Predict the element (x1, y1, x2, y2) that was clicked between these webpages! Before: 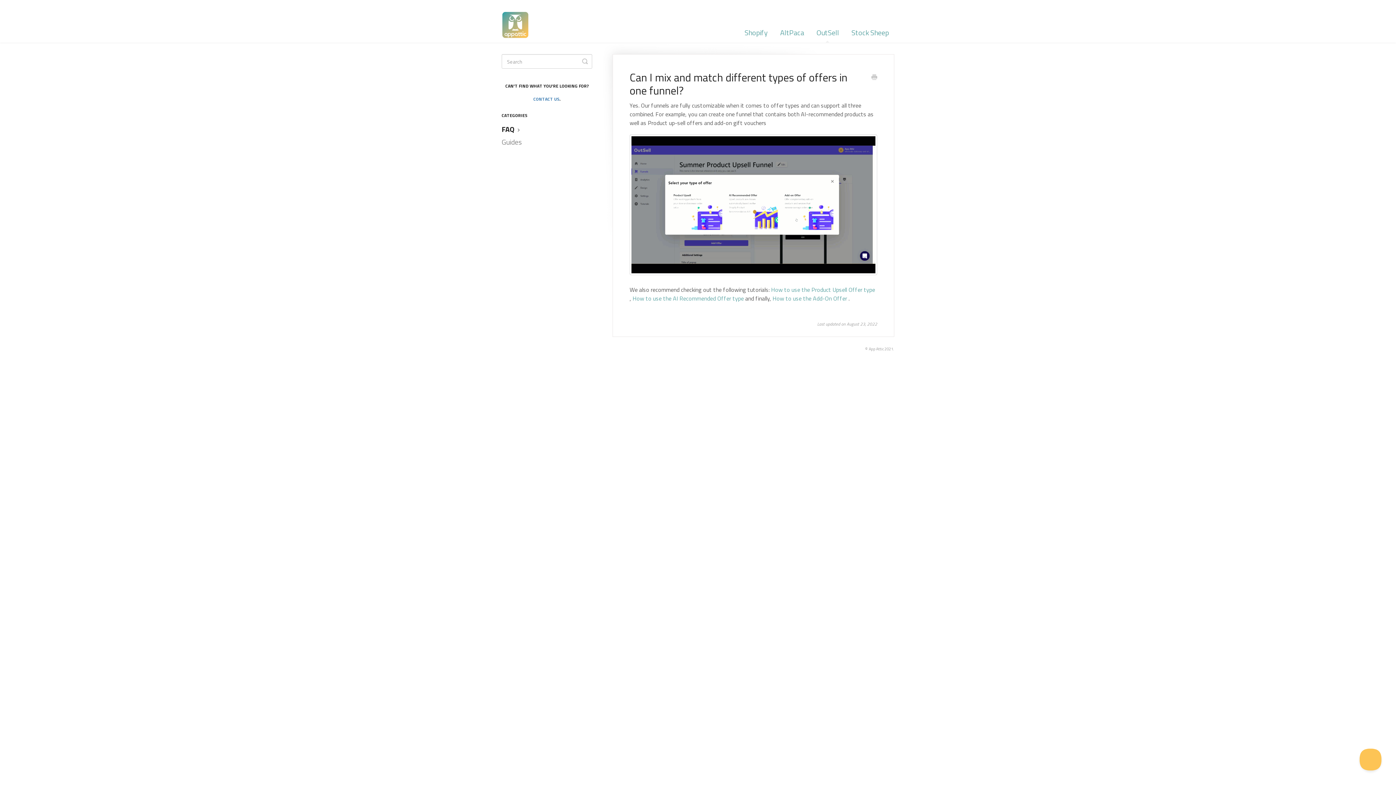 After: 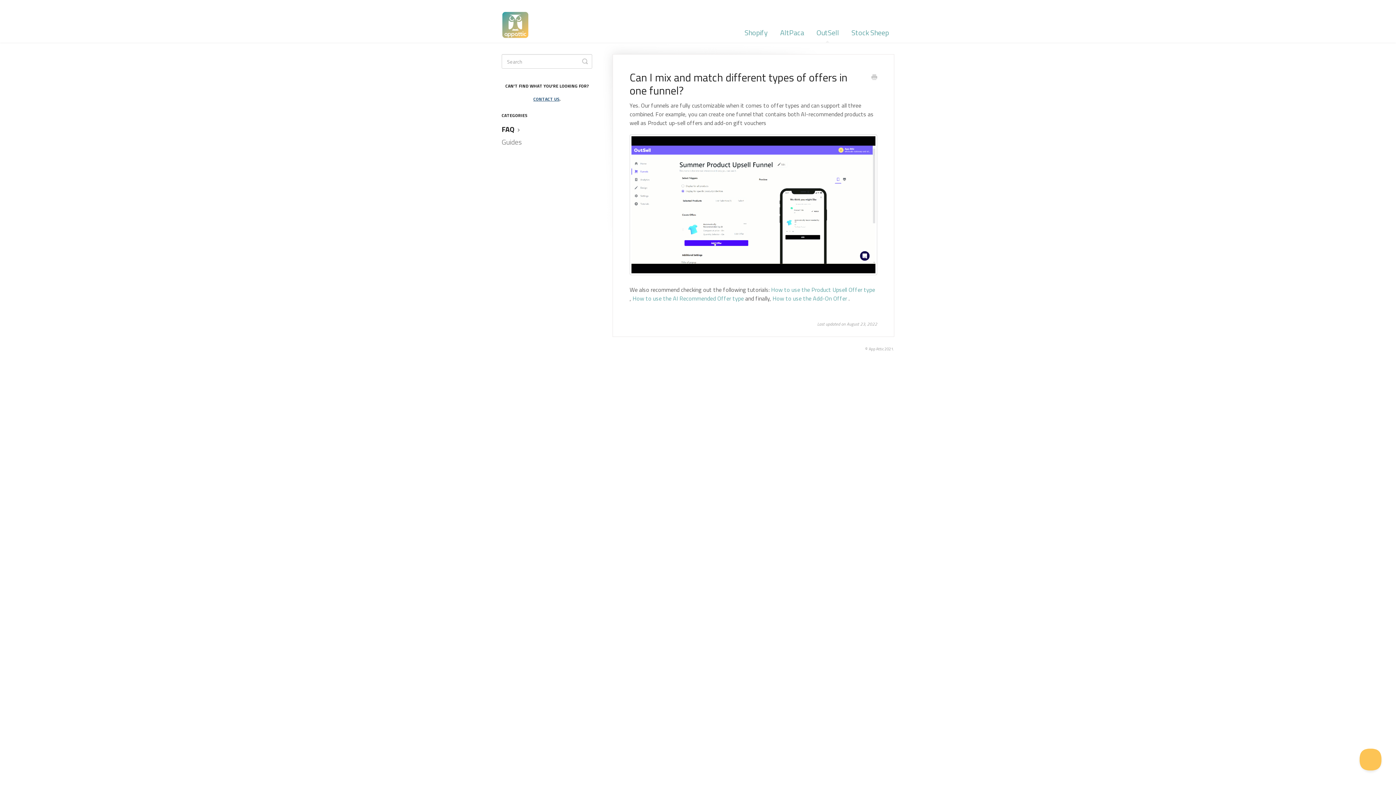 Action: bbox: (533, 95, 559, 102) label: CONTACT US